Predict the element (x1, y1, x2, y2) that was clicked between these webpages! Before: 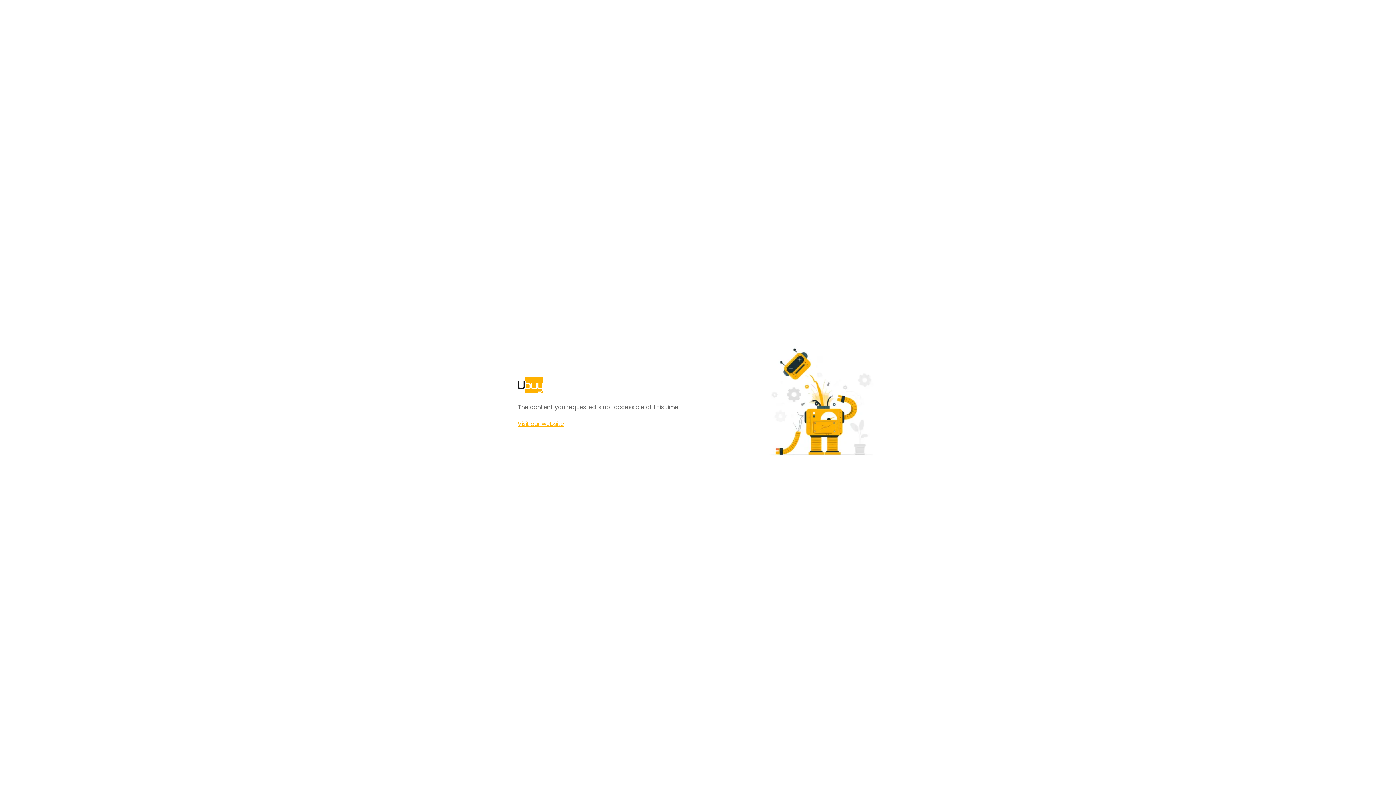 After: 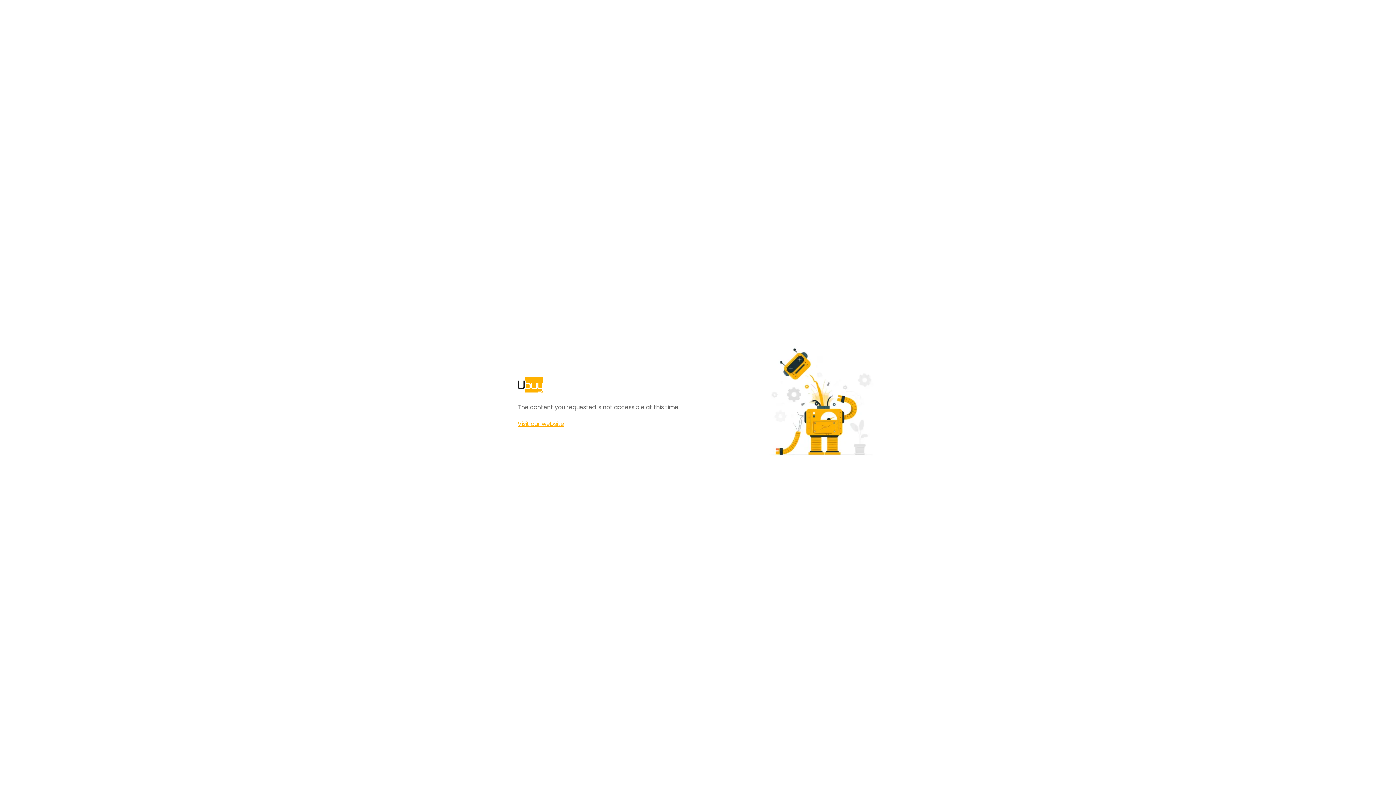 Action: bbox: (517, 420, 564, 428) label: Visit our website